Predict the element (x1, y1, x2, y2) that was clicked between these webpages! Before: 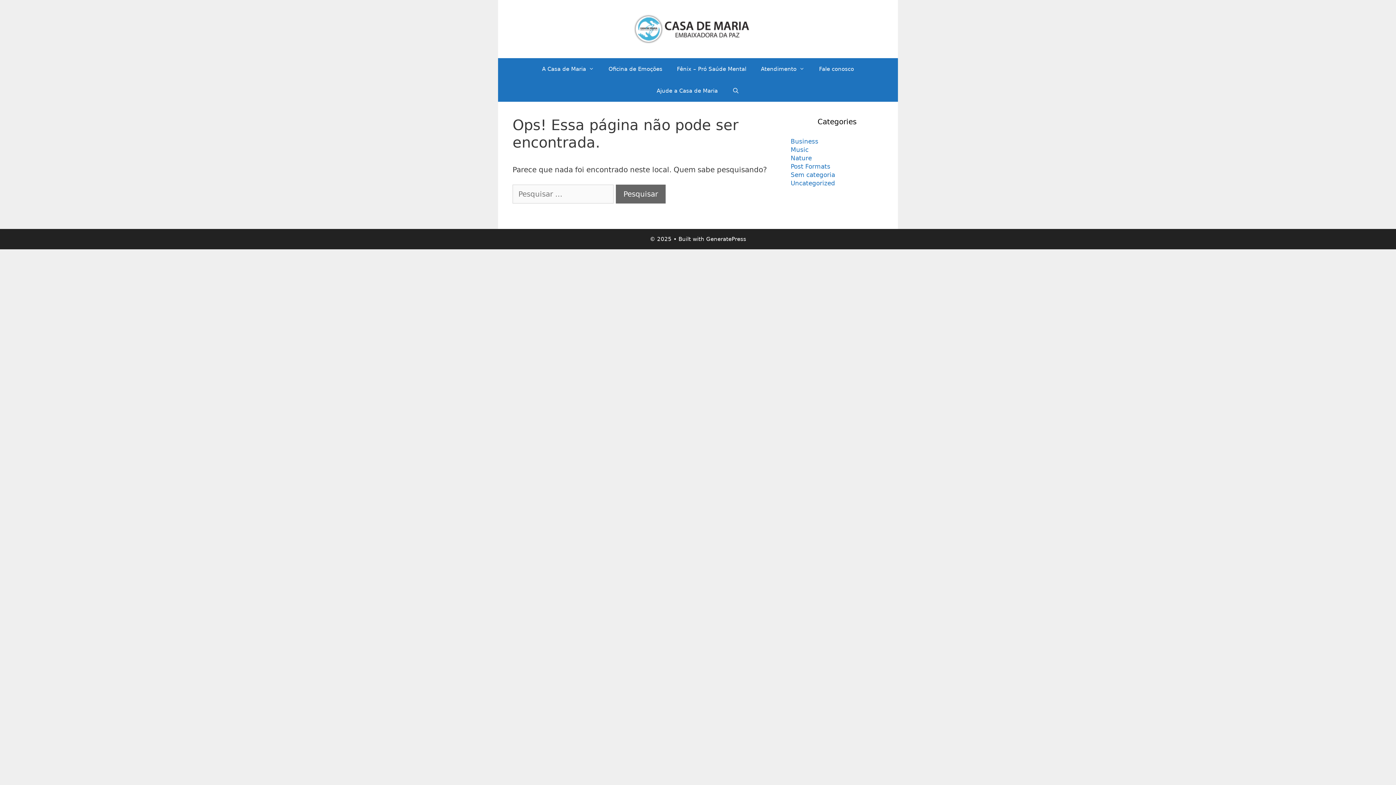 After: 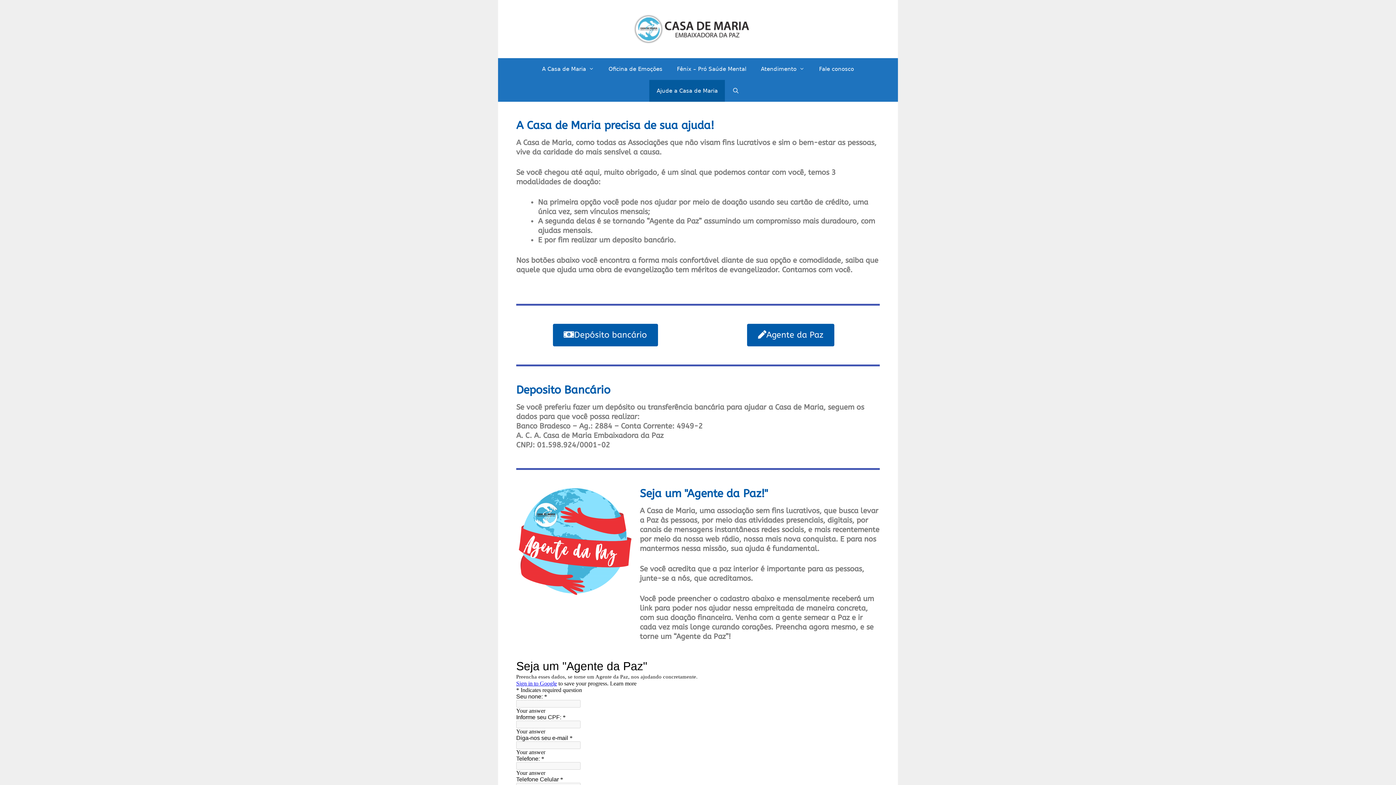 Action: label: Ajude a Casa de Maria bbox: (649, 80, 725, 101)